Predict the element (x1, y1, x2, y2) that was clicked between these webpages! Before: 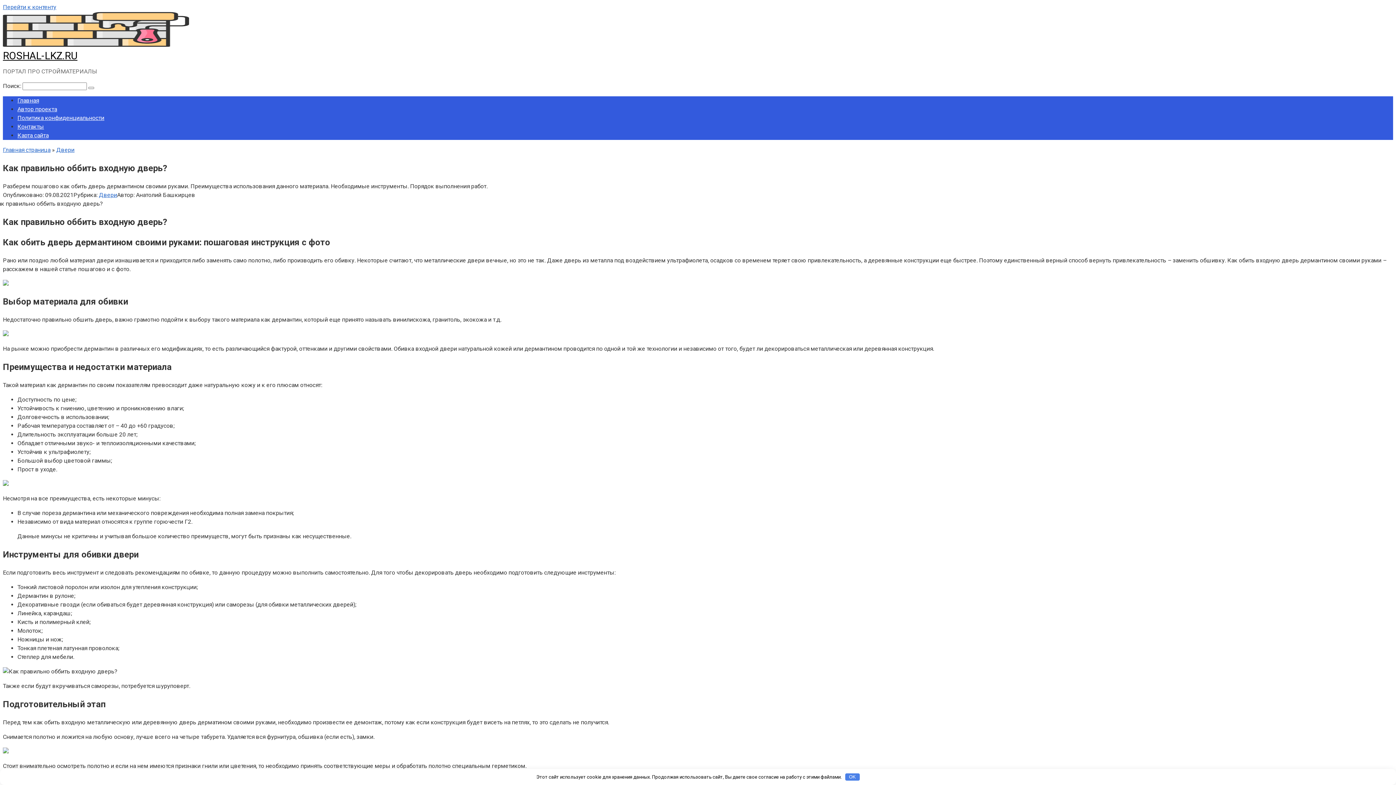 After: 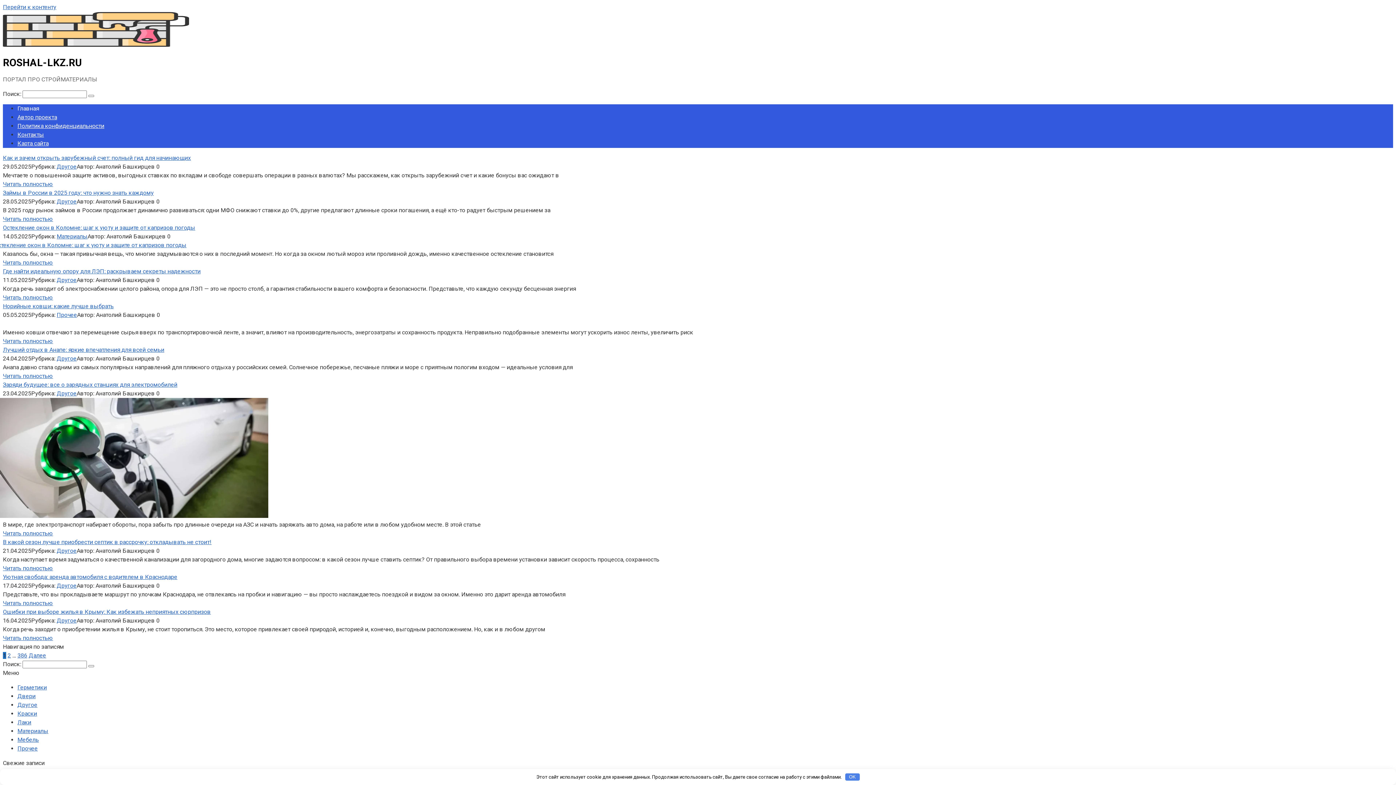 Action: label: ROSHAL-LKZ.RU bbox: (2, 49, 77, 61)